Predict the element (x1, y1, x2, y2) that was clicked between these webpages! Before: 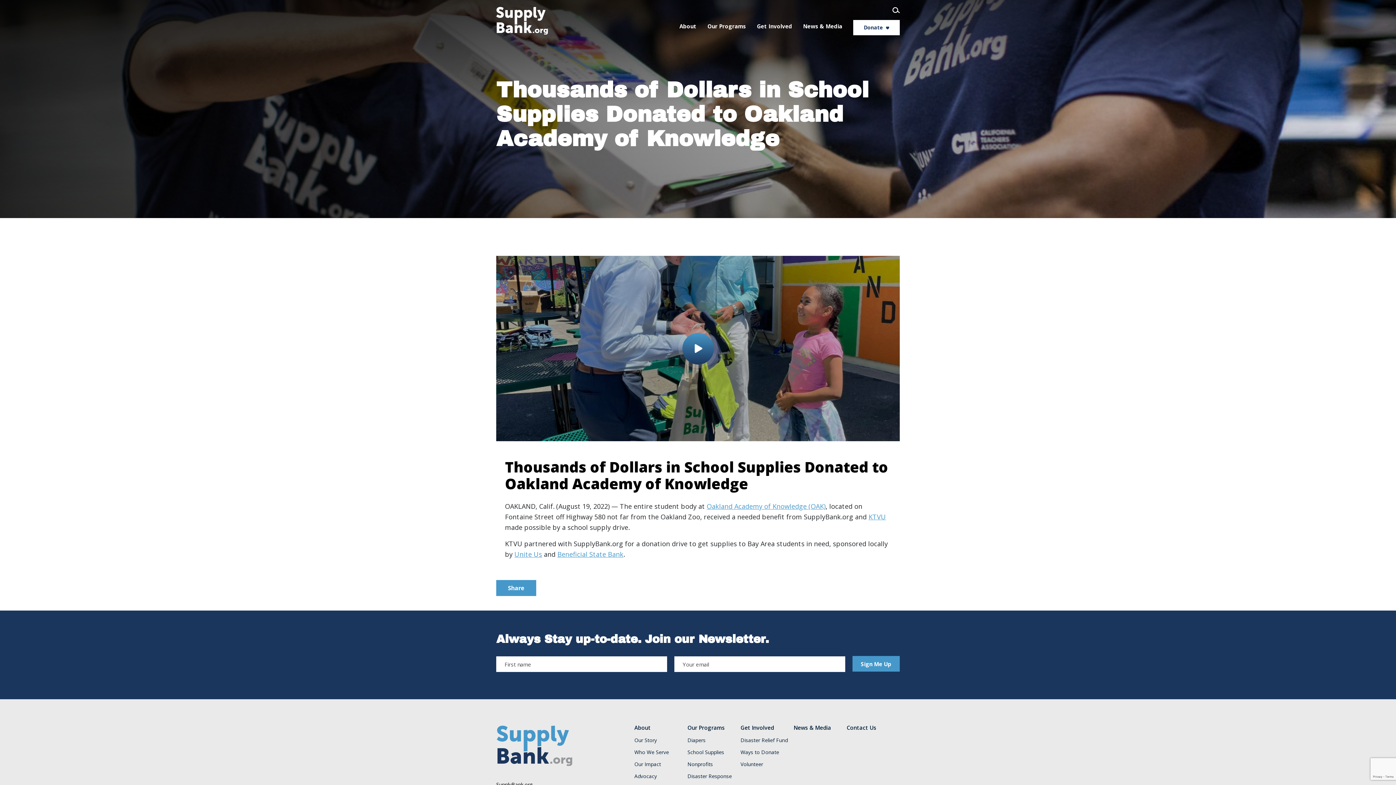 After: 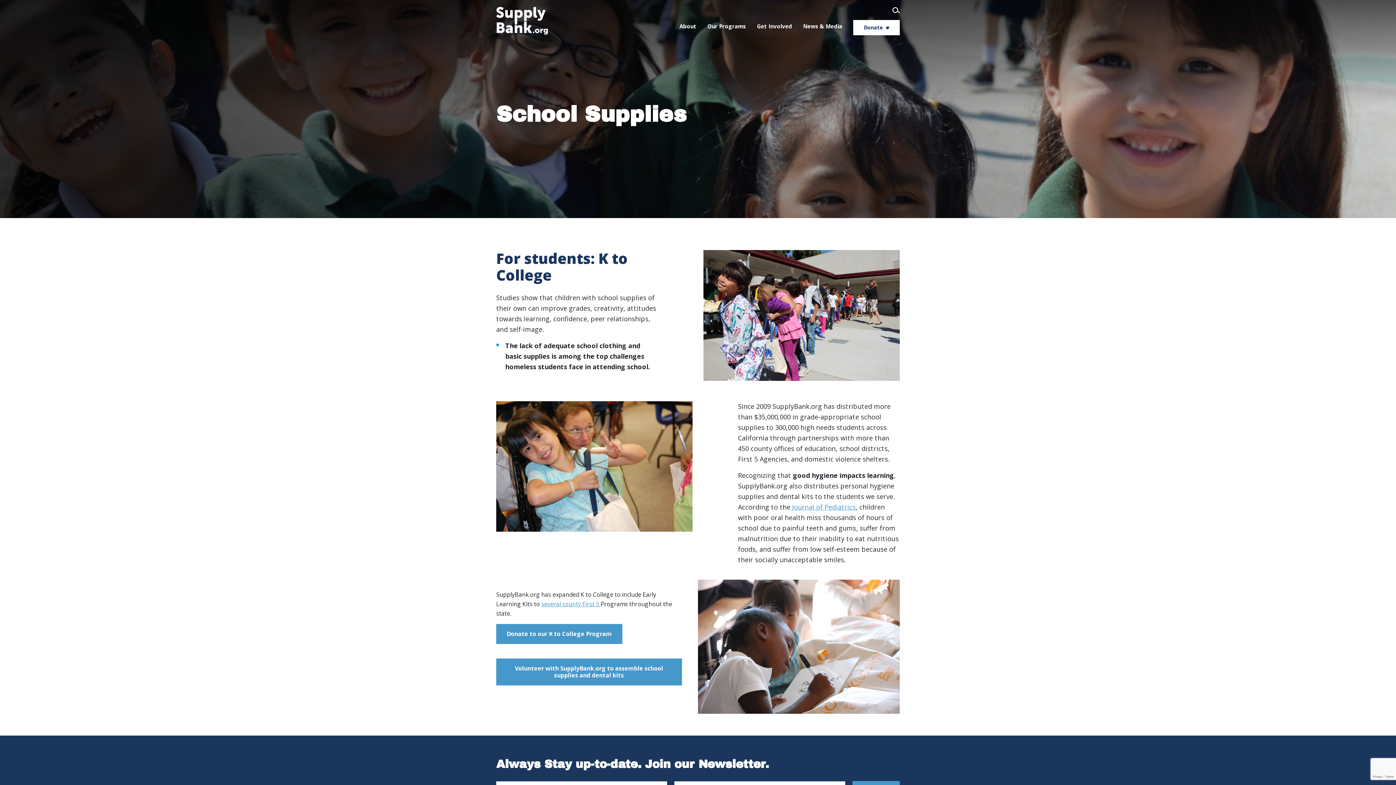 Action: bbox: (687, 749, 735, 756) label: School Supplies